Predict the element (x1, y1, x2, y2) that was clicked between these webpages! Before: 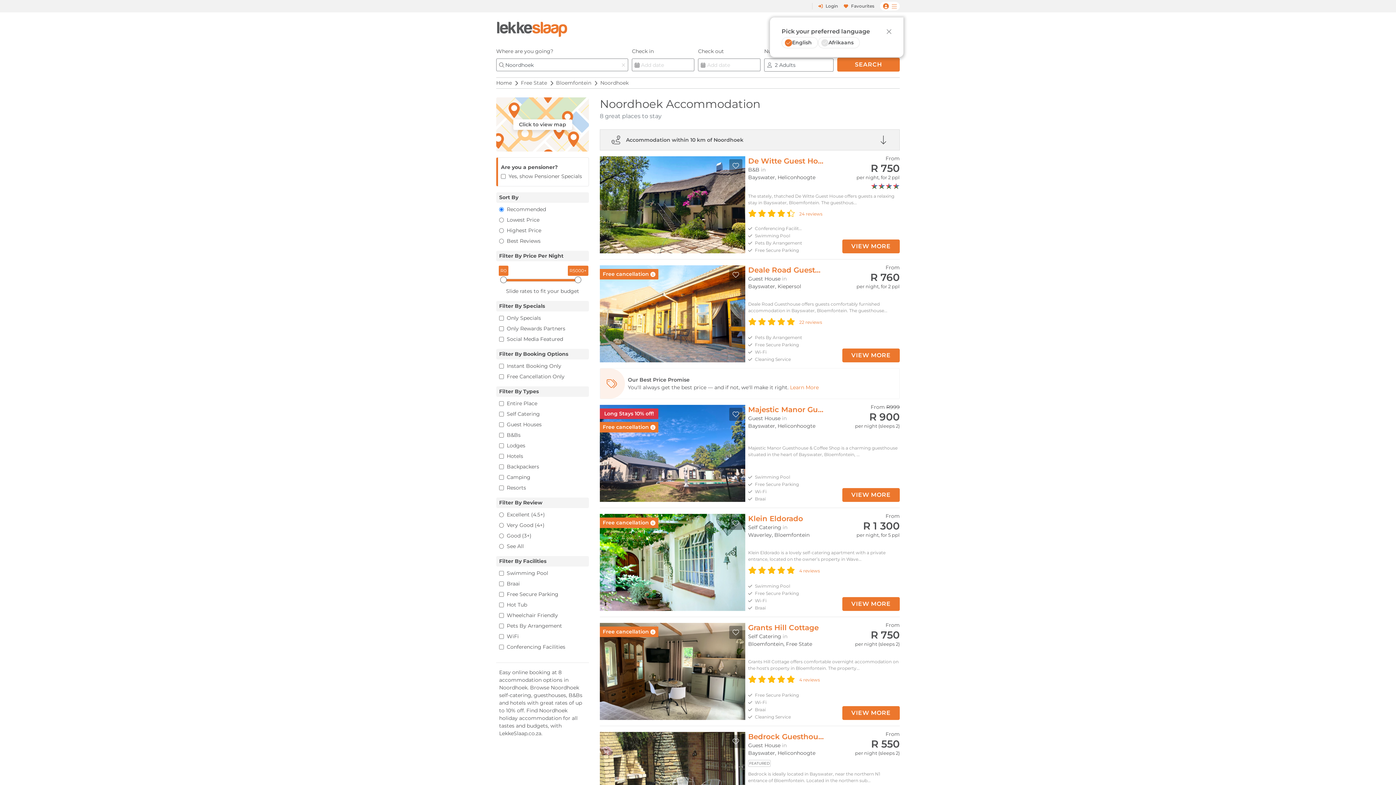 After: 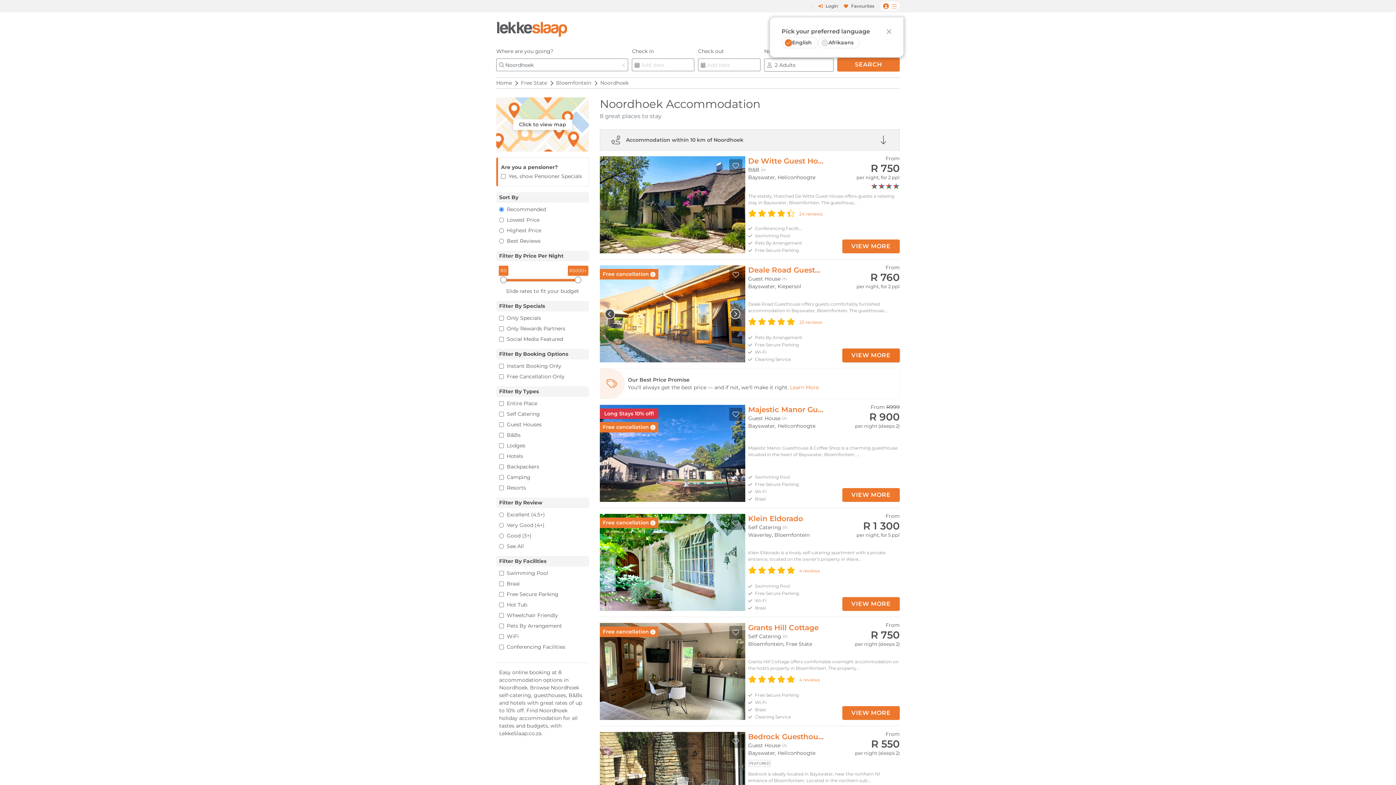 Action: label: VIEW MORE bbox: (842, 348, 900, 362)